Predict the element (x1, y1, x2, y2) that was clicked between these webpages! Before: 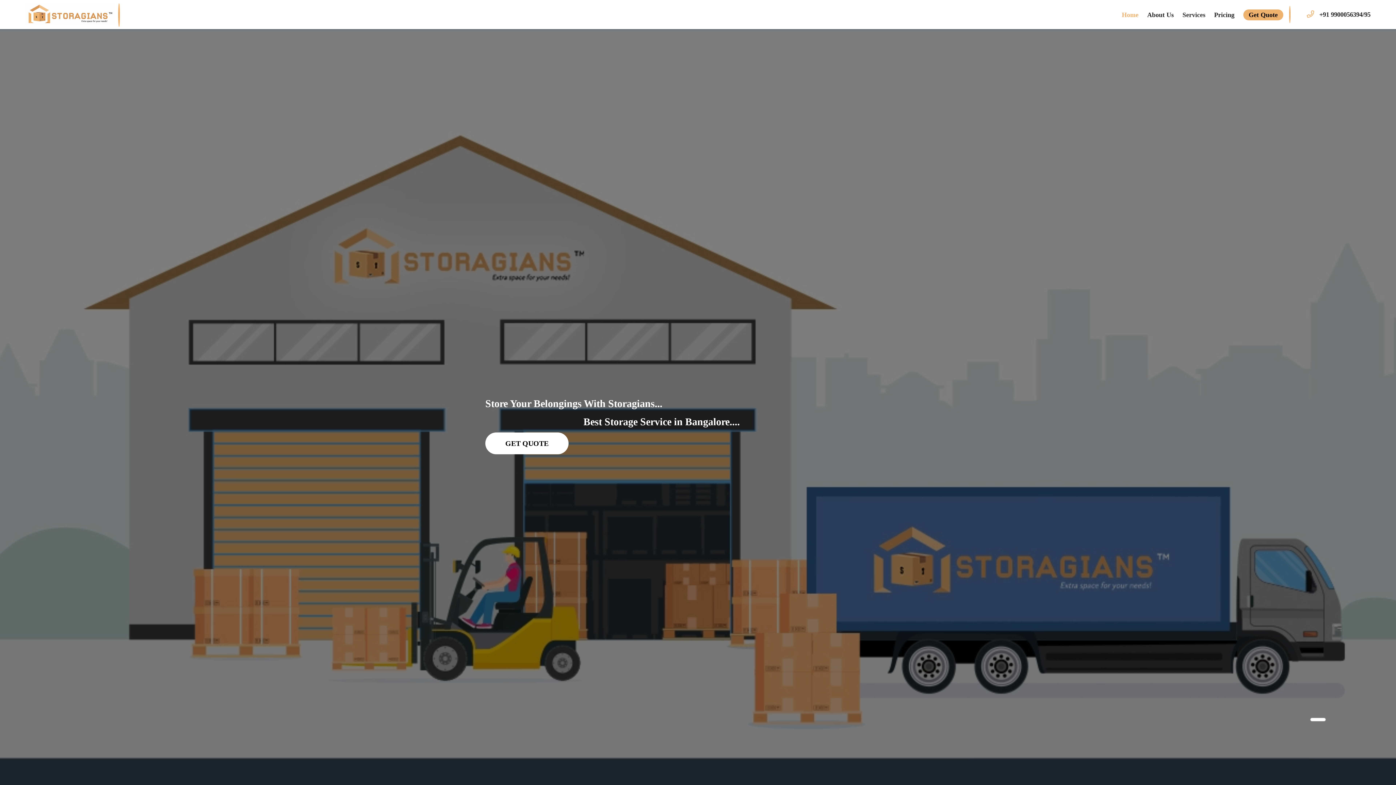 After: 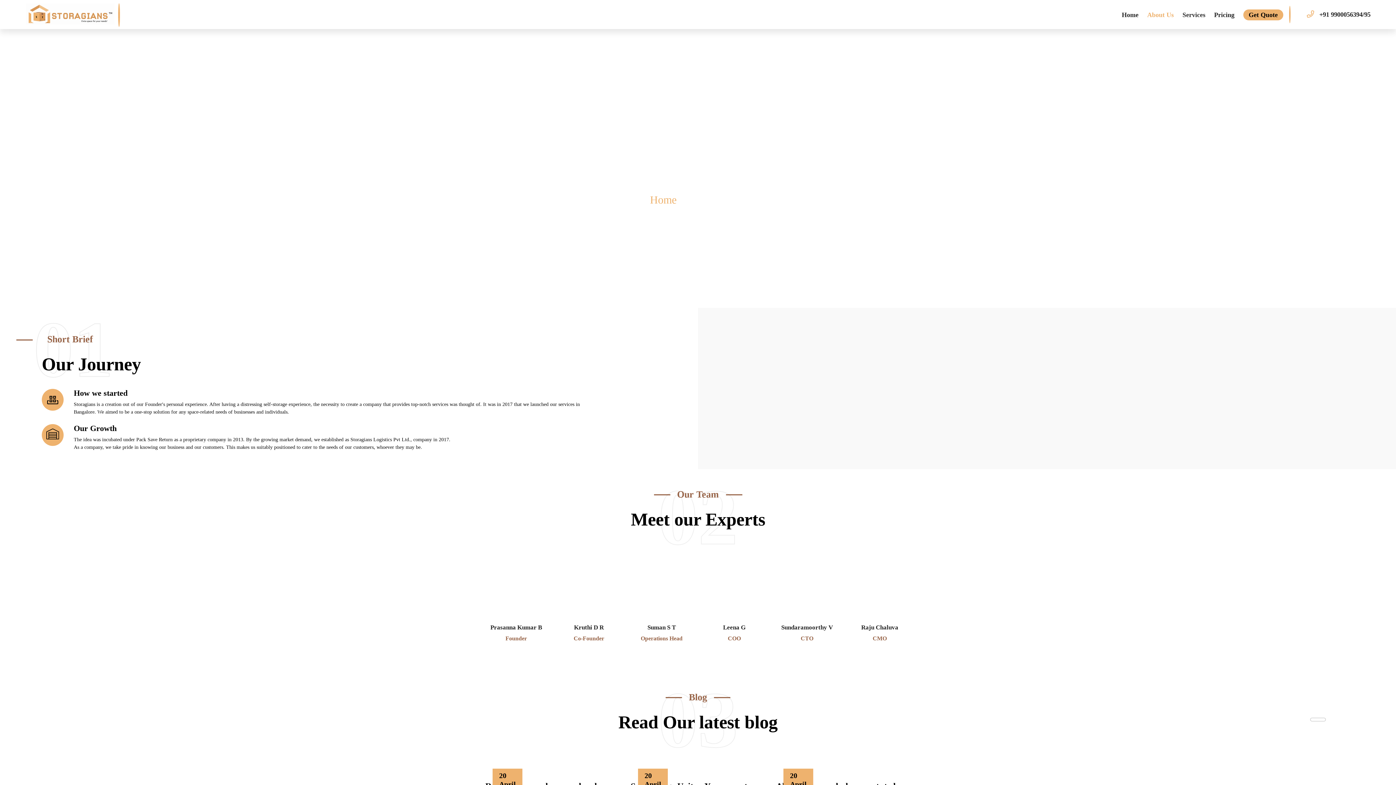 Action: bbox: (1147, 11, 1174, 18) label: About Us